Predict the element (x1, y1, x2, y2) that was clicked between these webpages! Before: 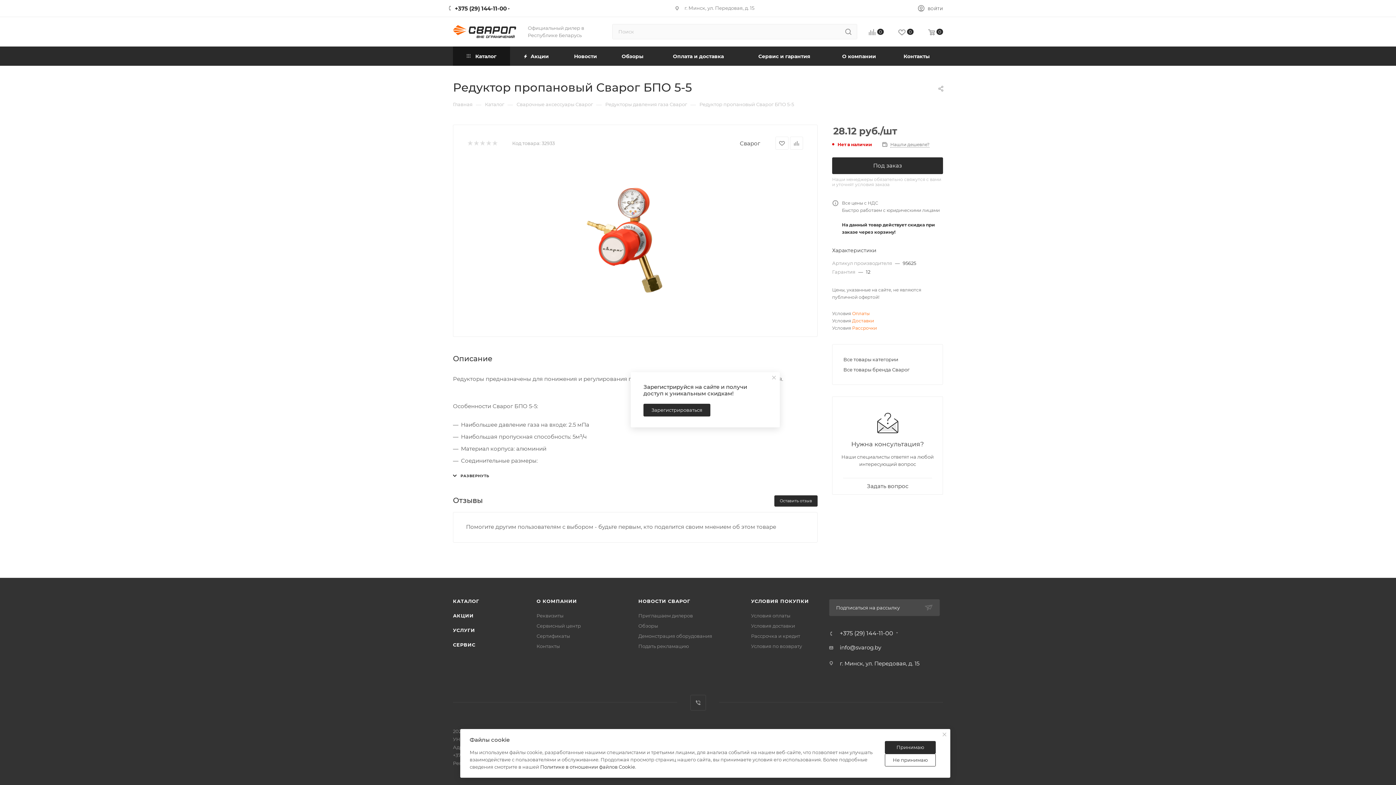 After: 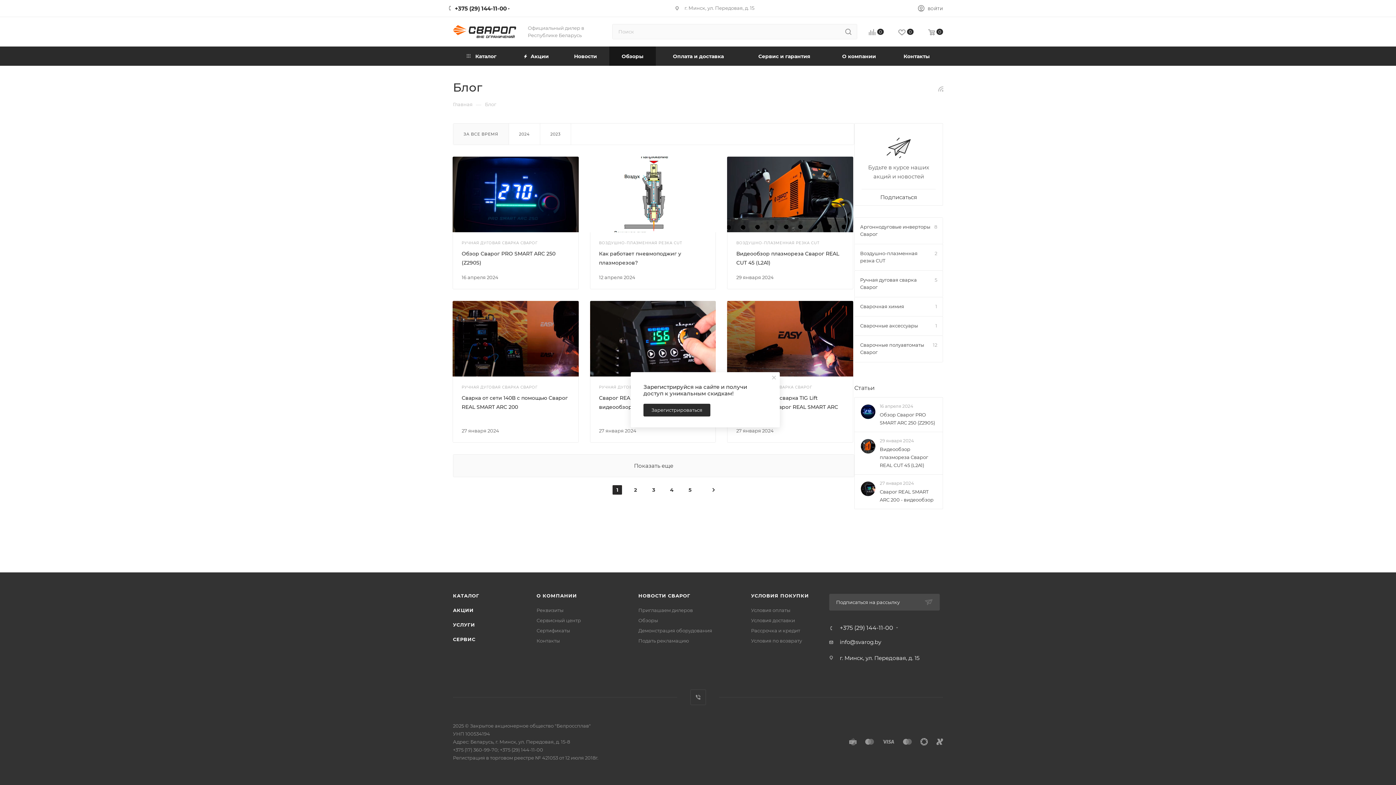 Action: bbox: (609, 46, 656, 65) label: Обзоры